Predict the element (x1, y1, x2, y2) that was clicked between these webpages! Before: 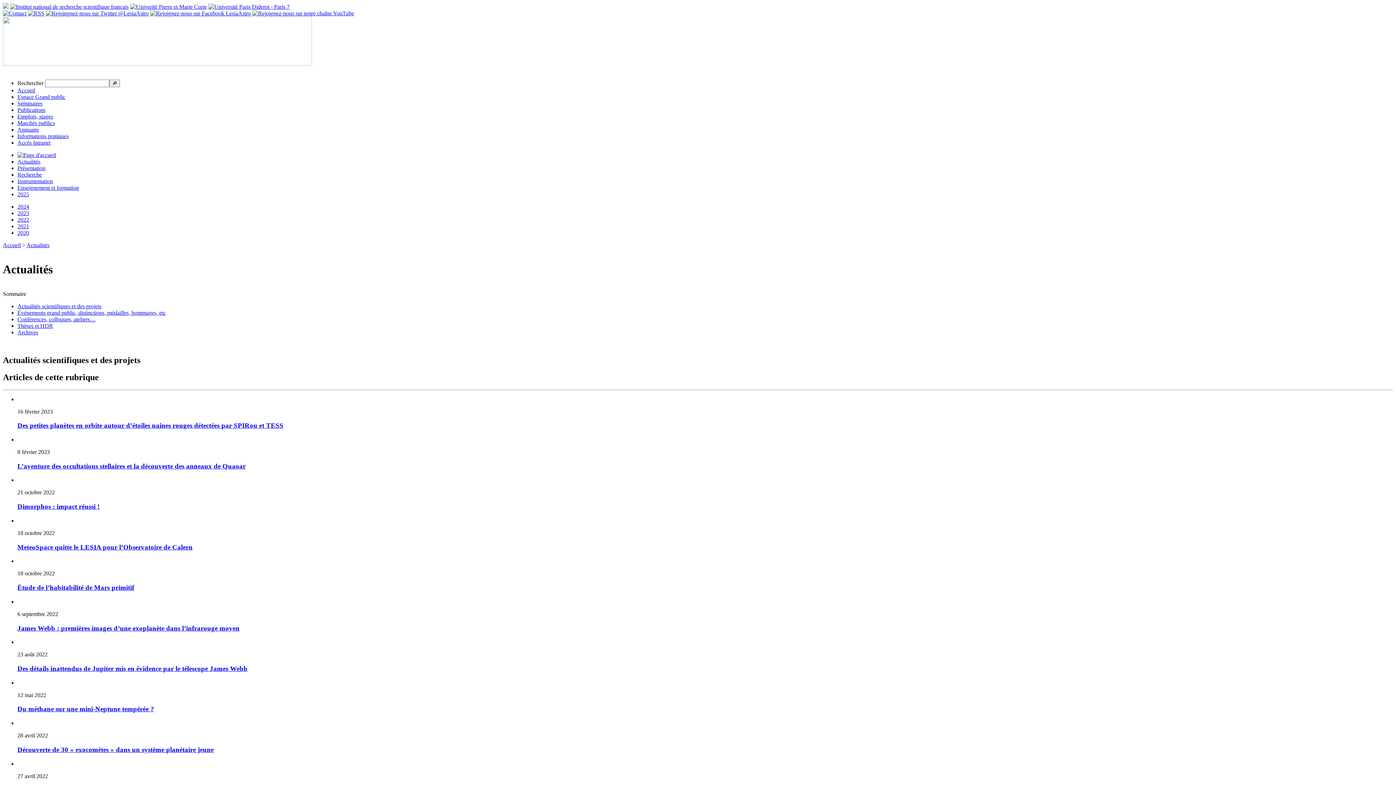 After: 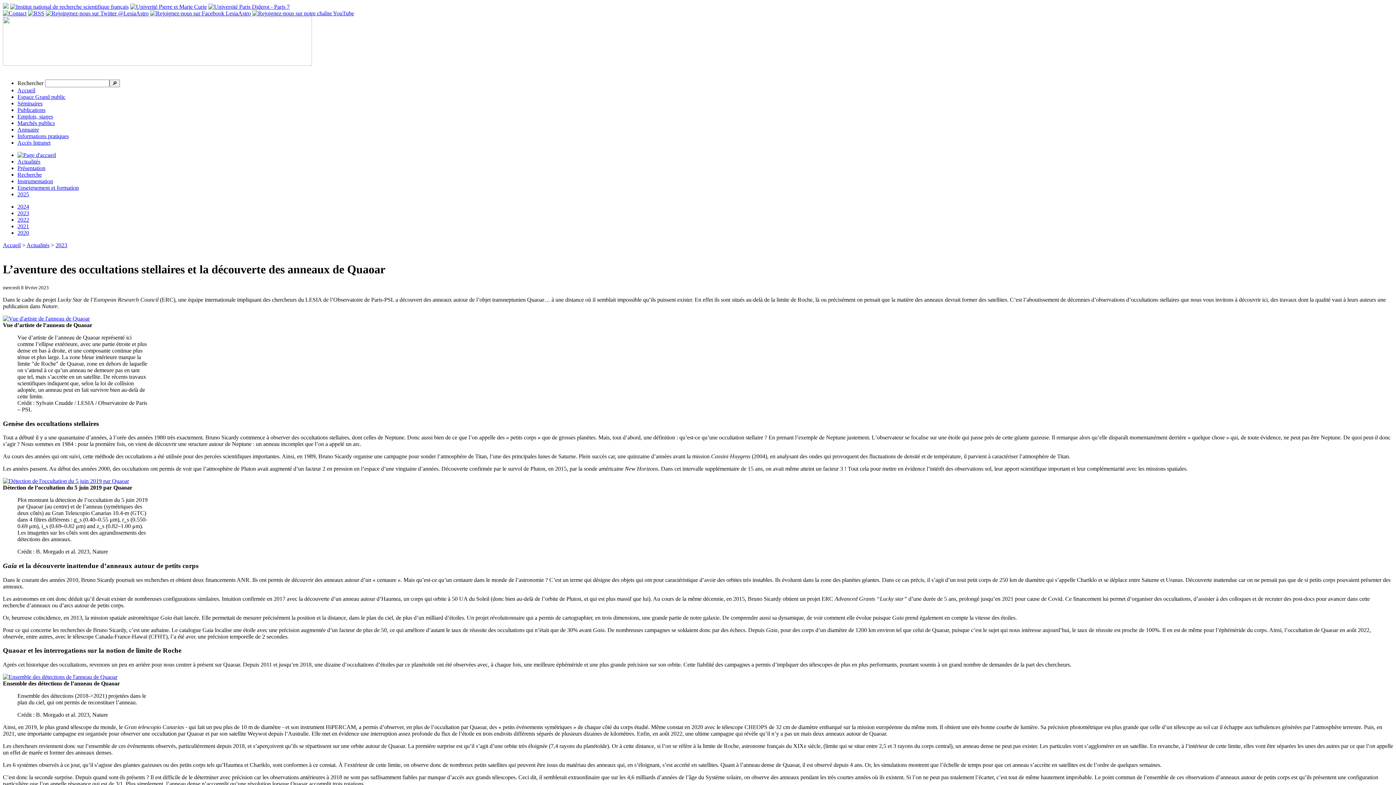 Action: label: L’aventure des occultations stellaires et la découverte des anneaux de Quaoar bbox: (17, 462, 245, 470)